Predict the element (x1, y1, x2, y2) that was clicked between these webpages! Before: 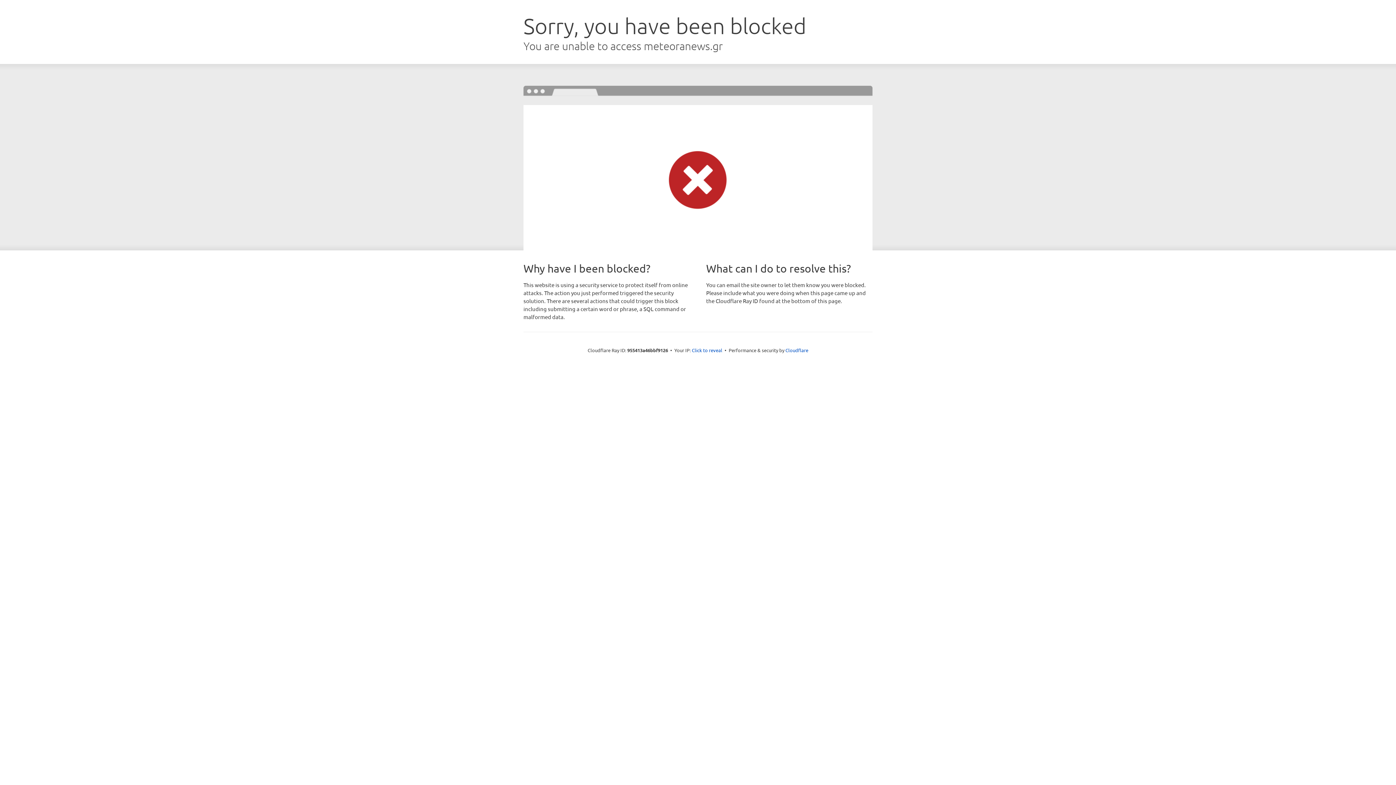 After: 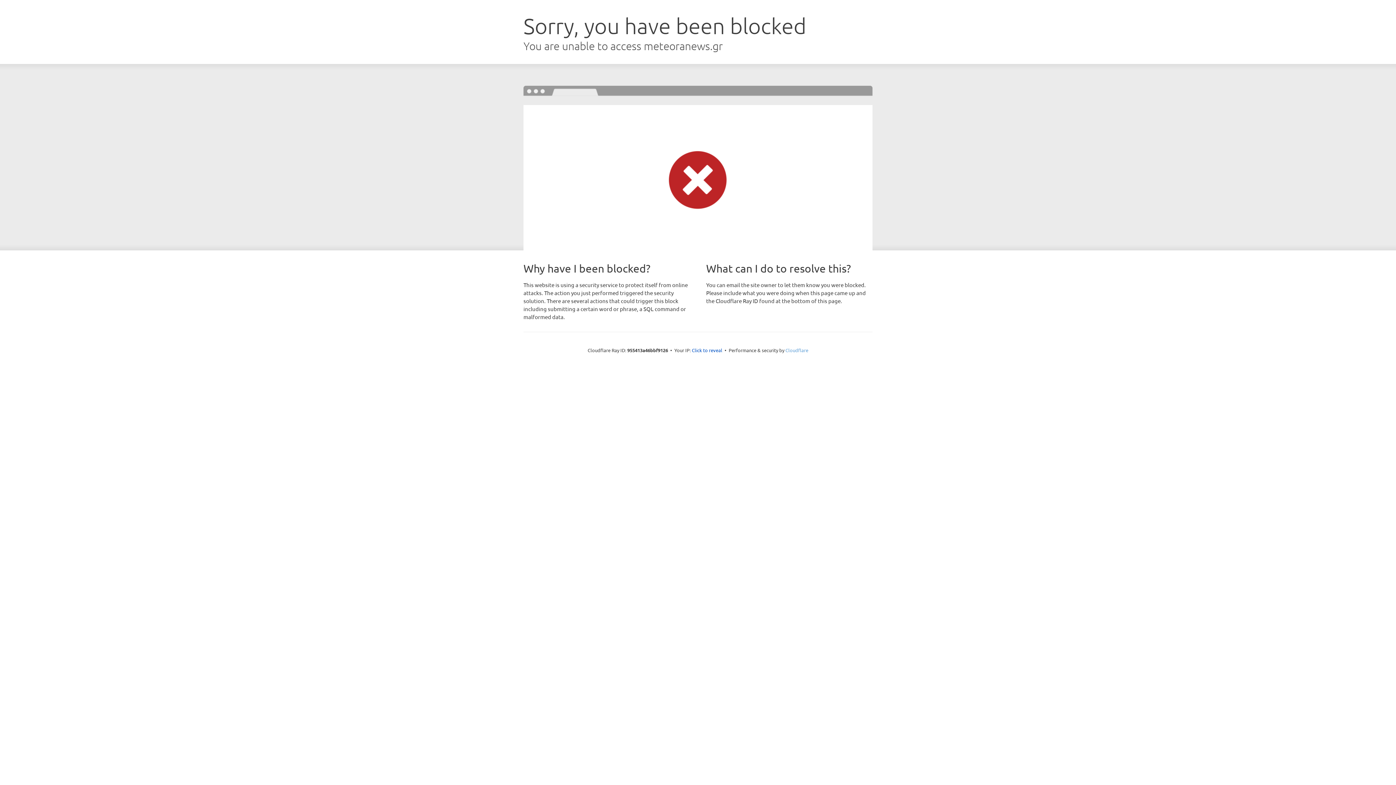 Action: label: Cloudflare bbox: (785, 347, 808, 353)